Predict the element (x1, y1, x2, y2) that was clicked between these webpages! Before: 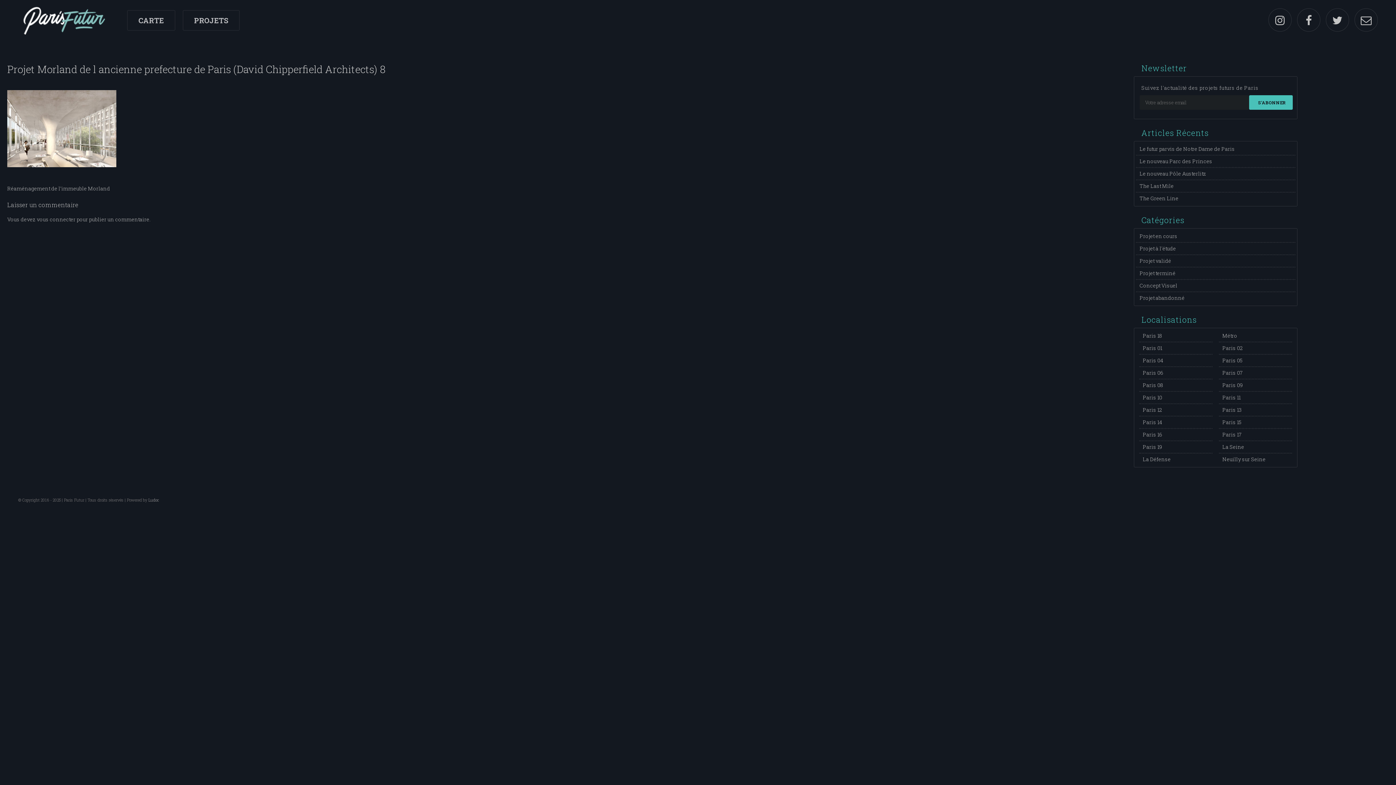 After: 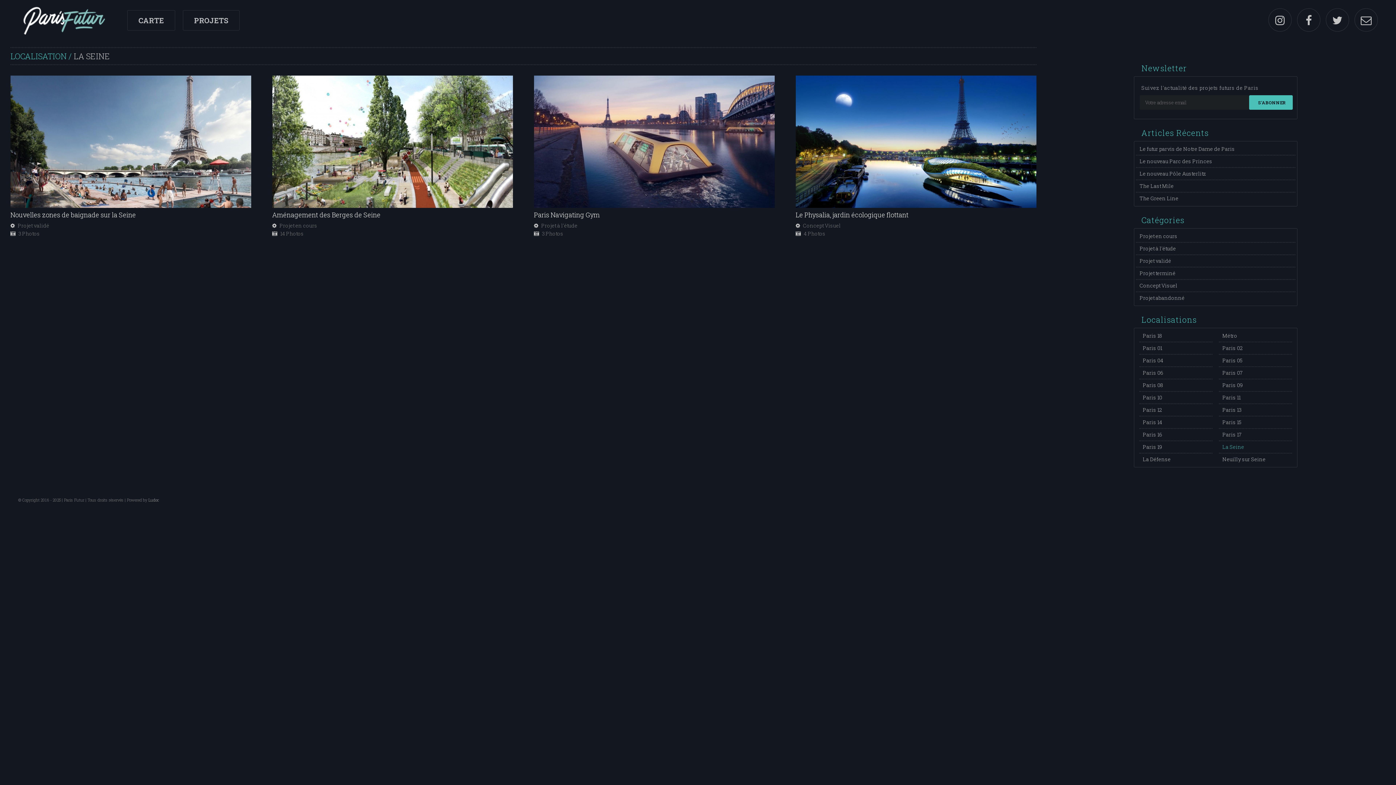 Action: label: La Seine bbox: (1222, 443, 1244, 450)